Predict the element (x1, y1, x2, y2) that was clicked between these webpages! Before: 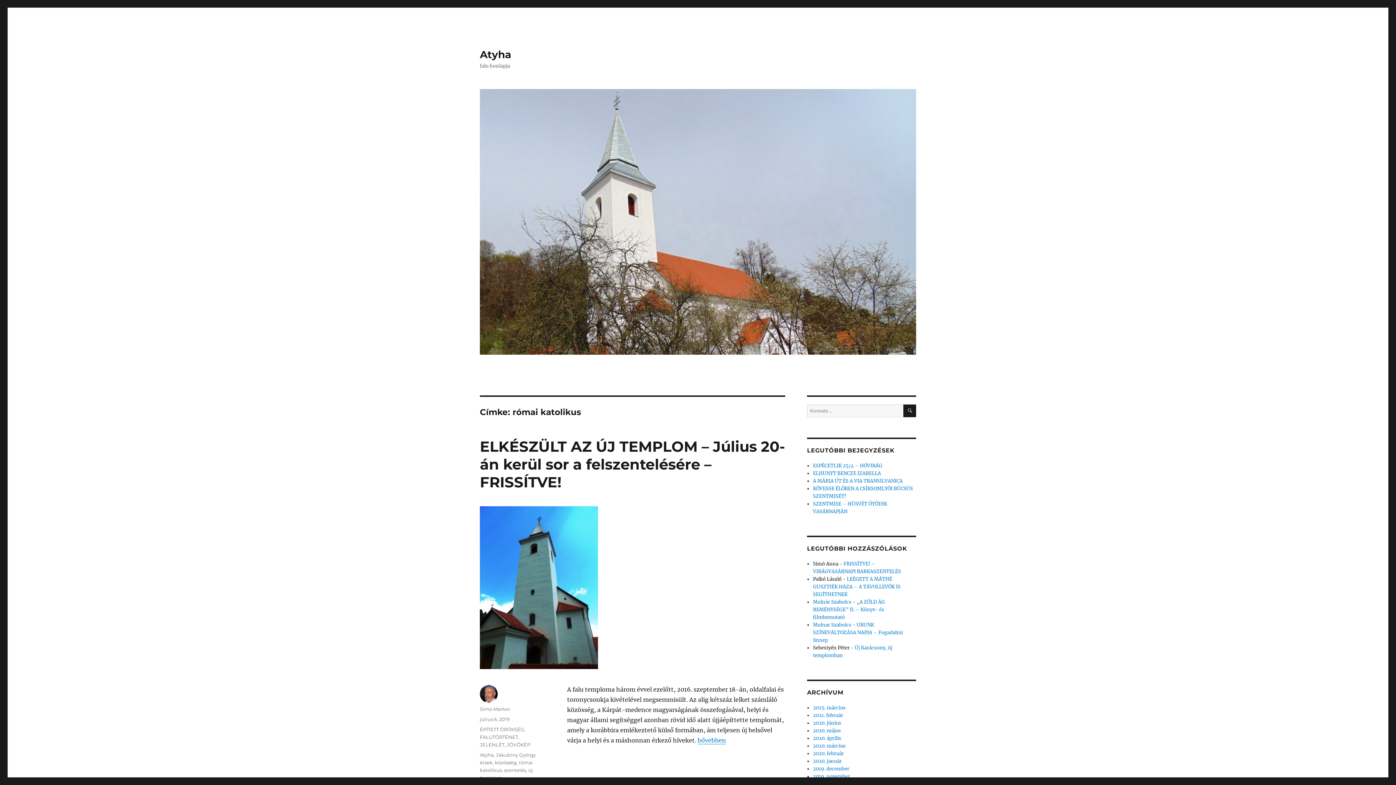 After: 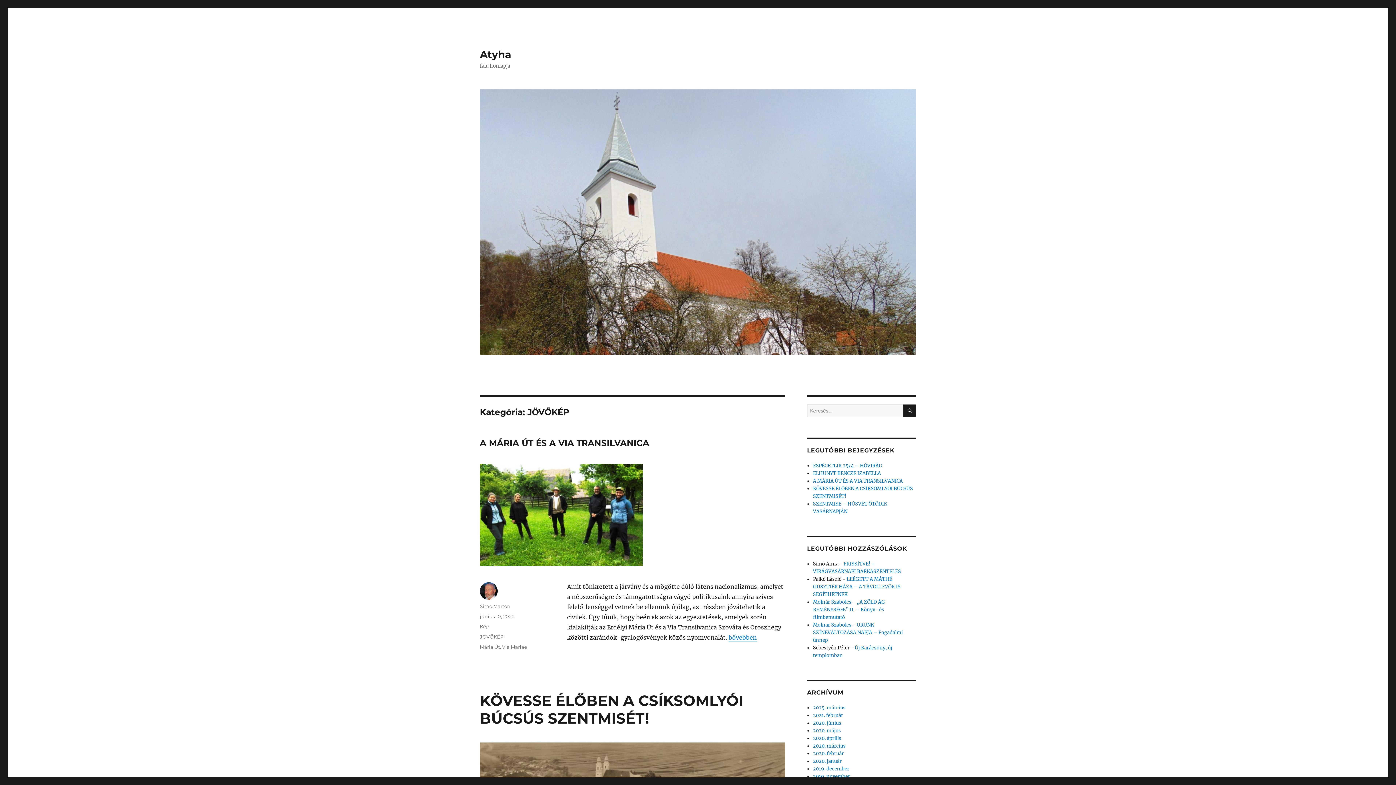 Action: bbox: (506, 742, 530, 748) label: JÖVŐKÉP